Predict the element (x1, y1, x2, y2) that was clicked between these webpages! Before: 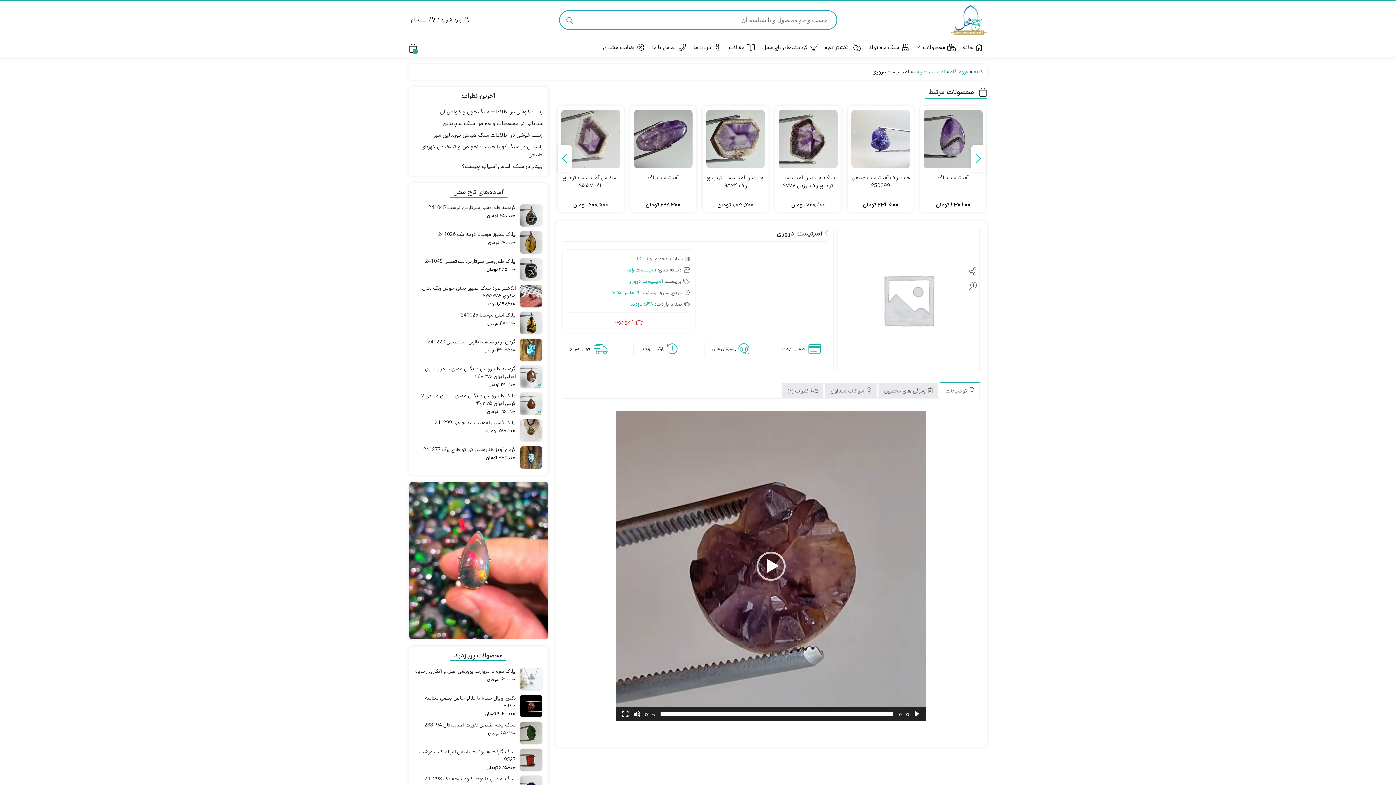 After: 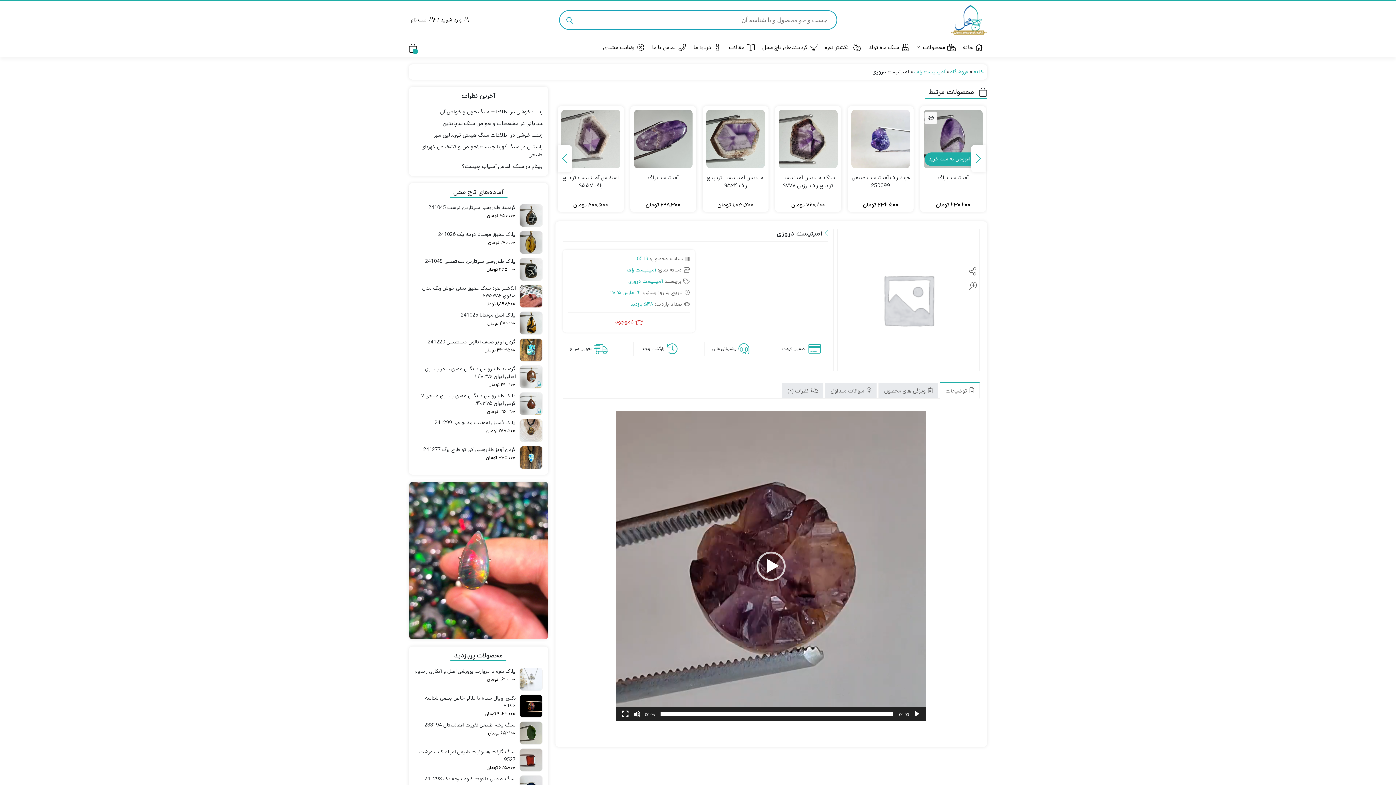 Action: bbox: (924, 173, 982, 181) label: آمیتیست راف